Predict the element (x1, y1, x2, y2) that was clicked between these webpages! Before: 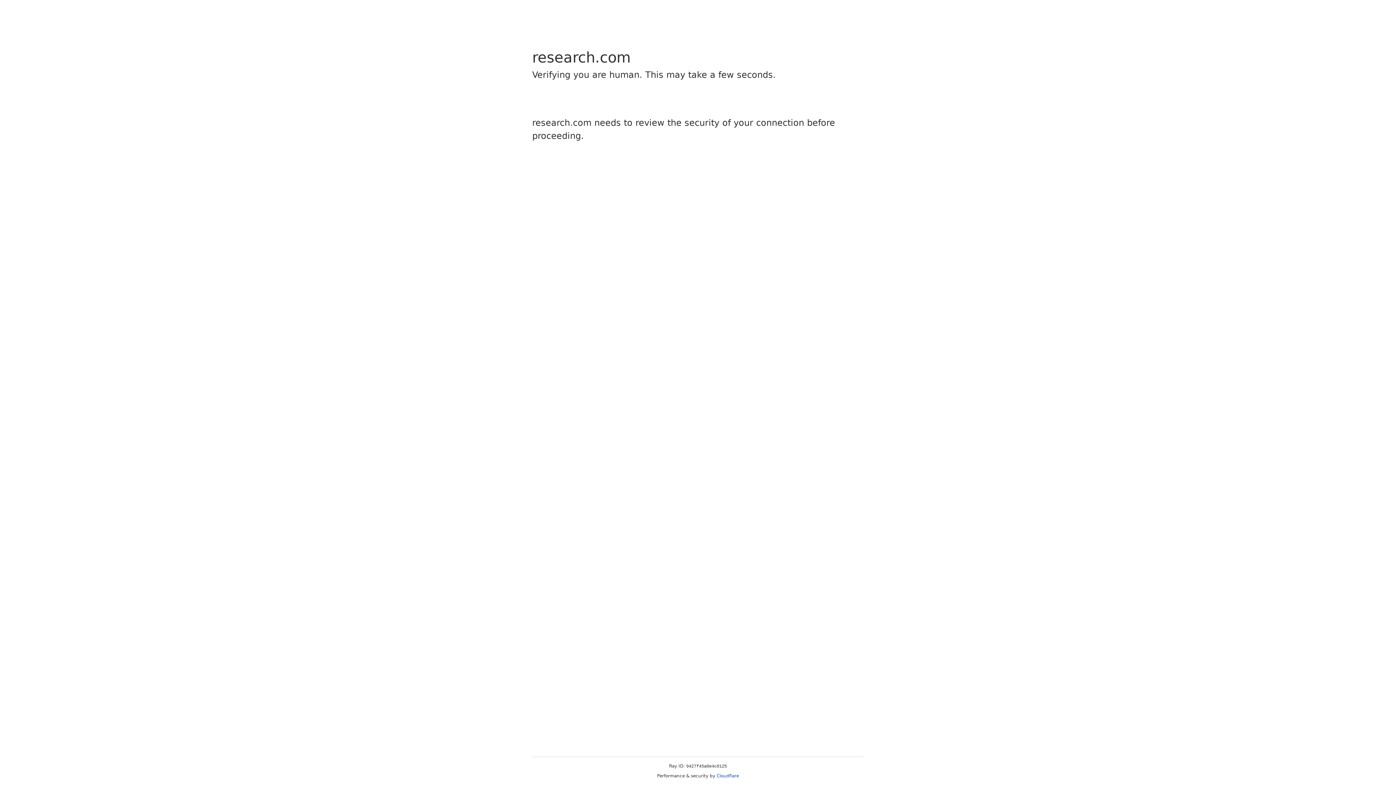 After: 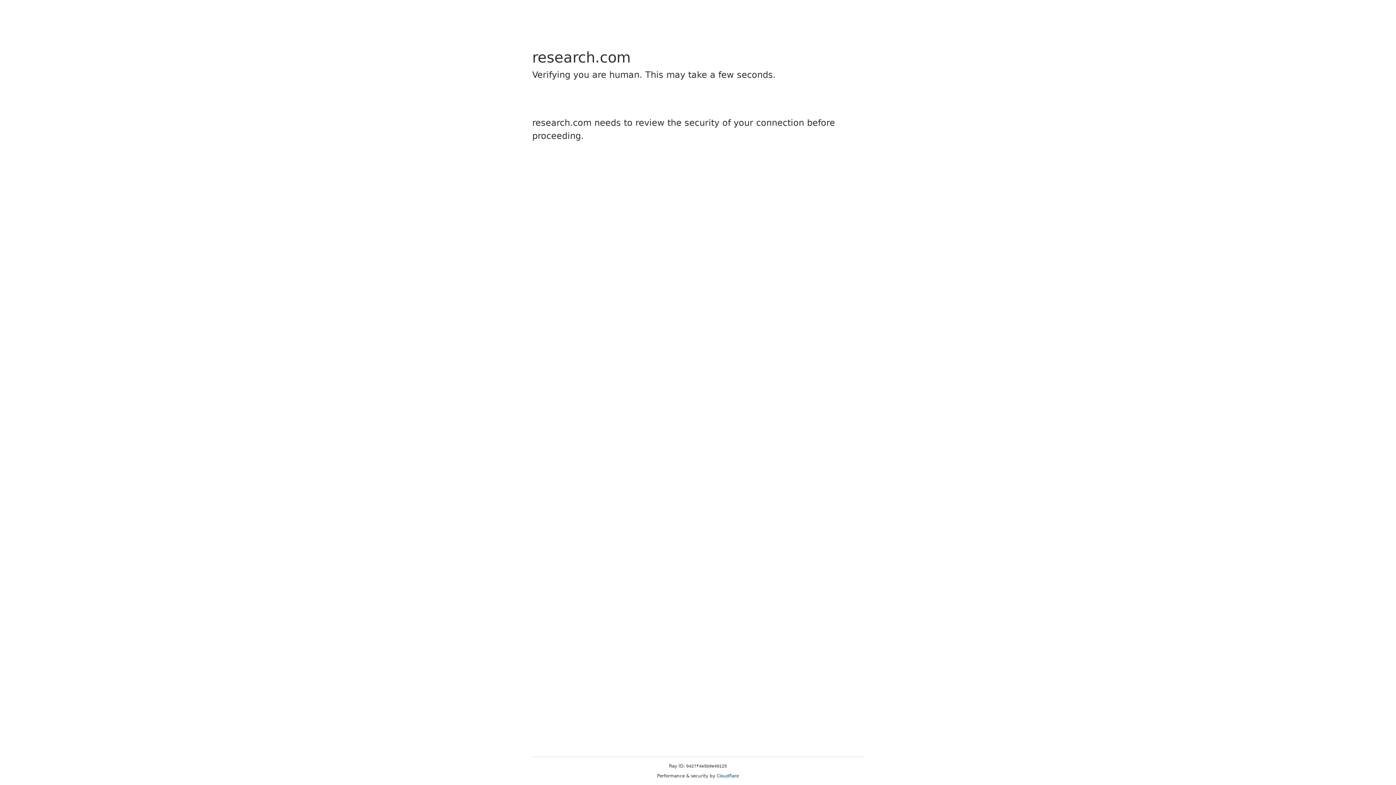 Action: label: Cloudflare bbox: (716, 773, 739, 778)